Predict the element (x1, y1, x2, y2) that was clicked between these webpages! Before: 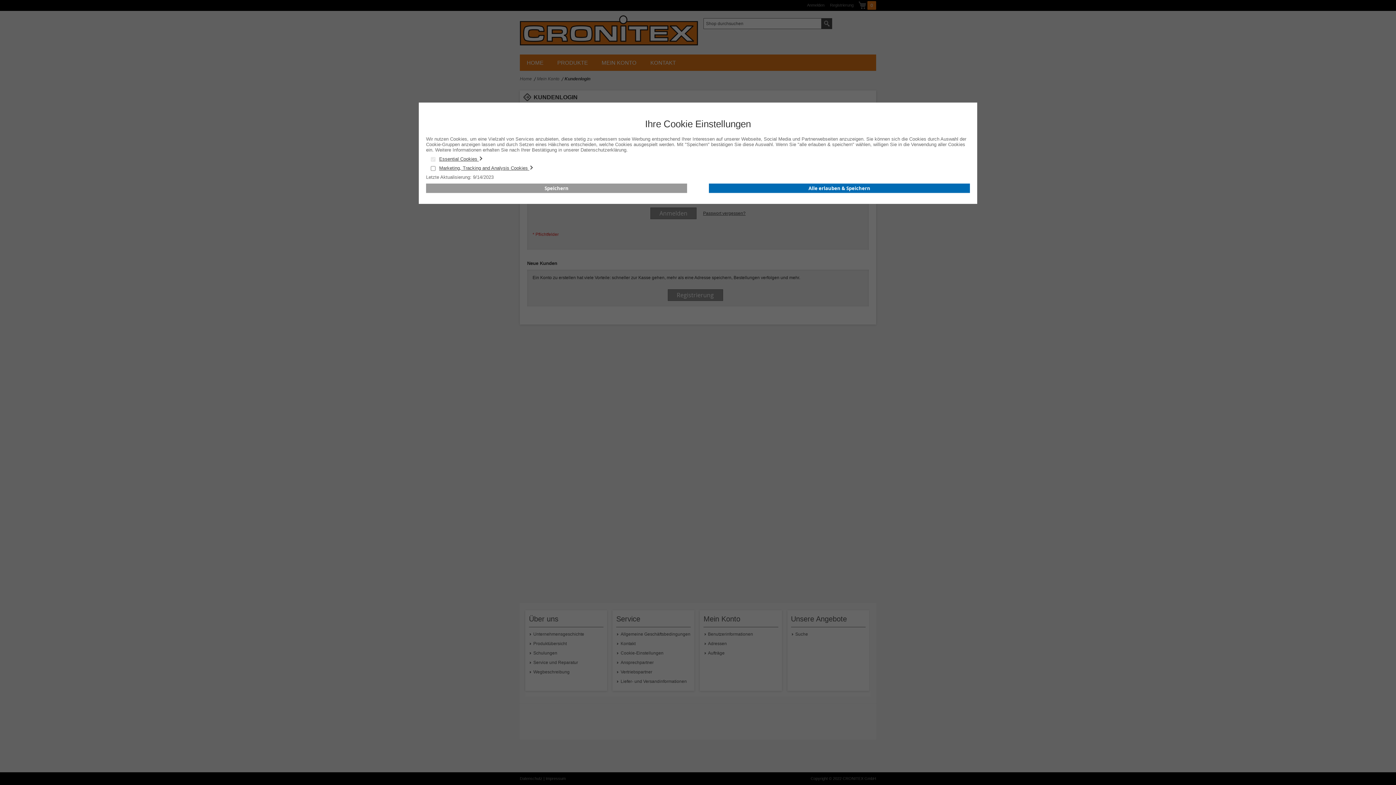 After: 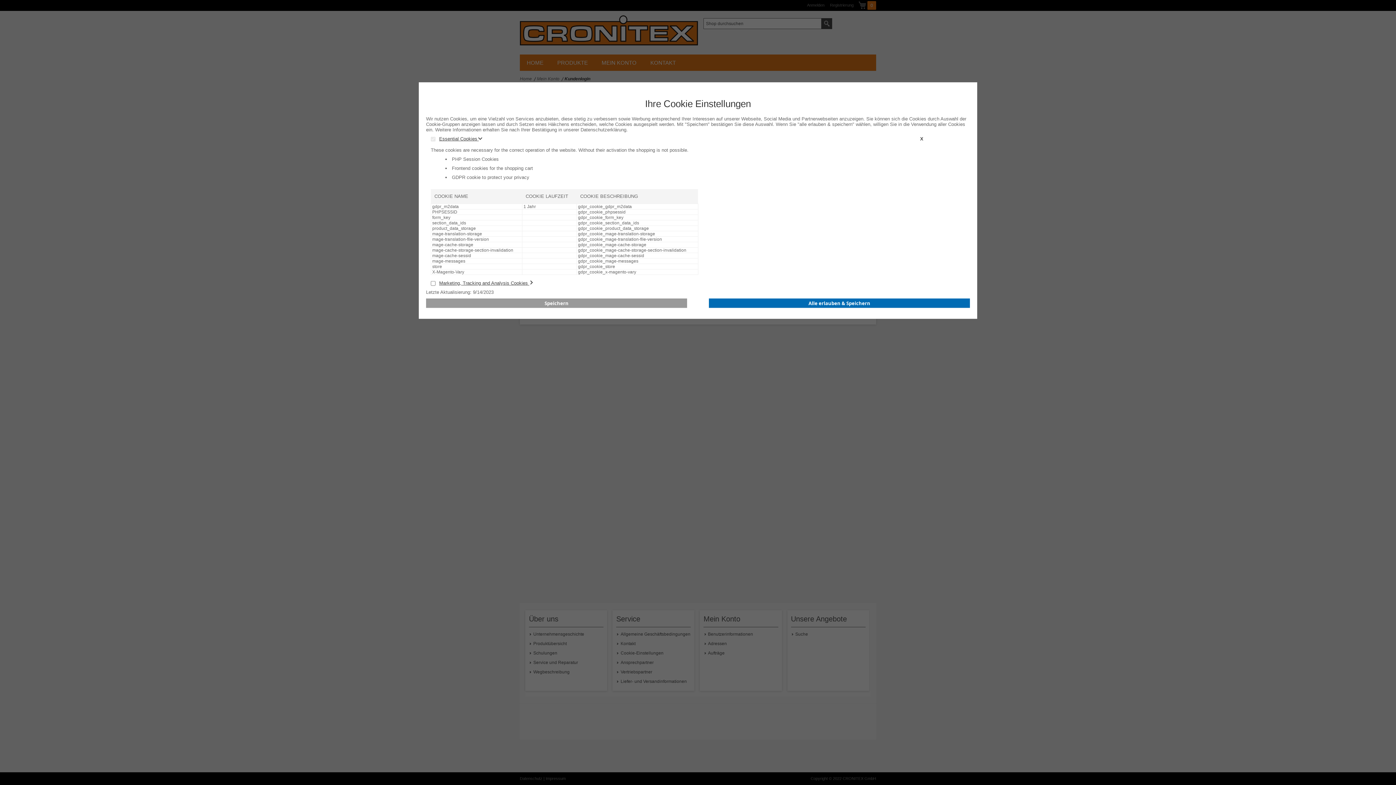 Action: bbox: (439, 156, 920, 162) label: Essential Cookies 